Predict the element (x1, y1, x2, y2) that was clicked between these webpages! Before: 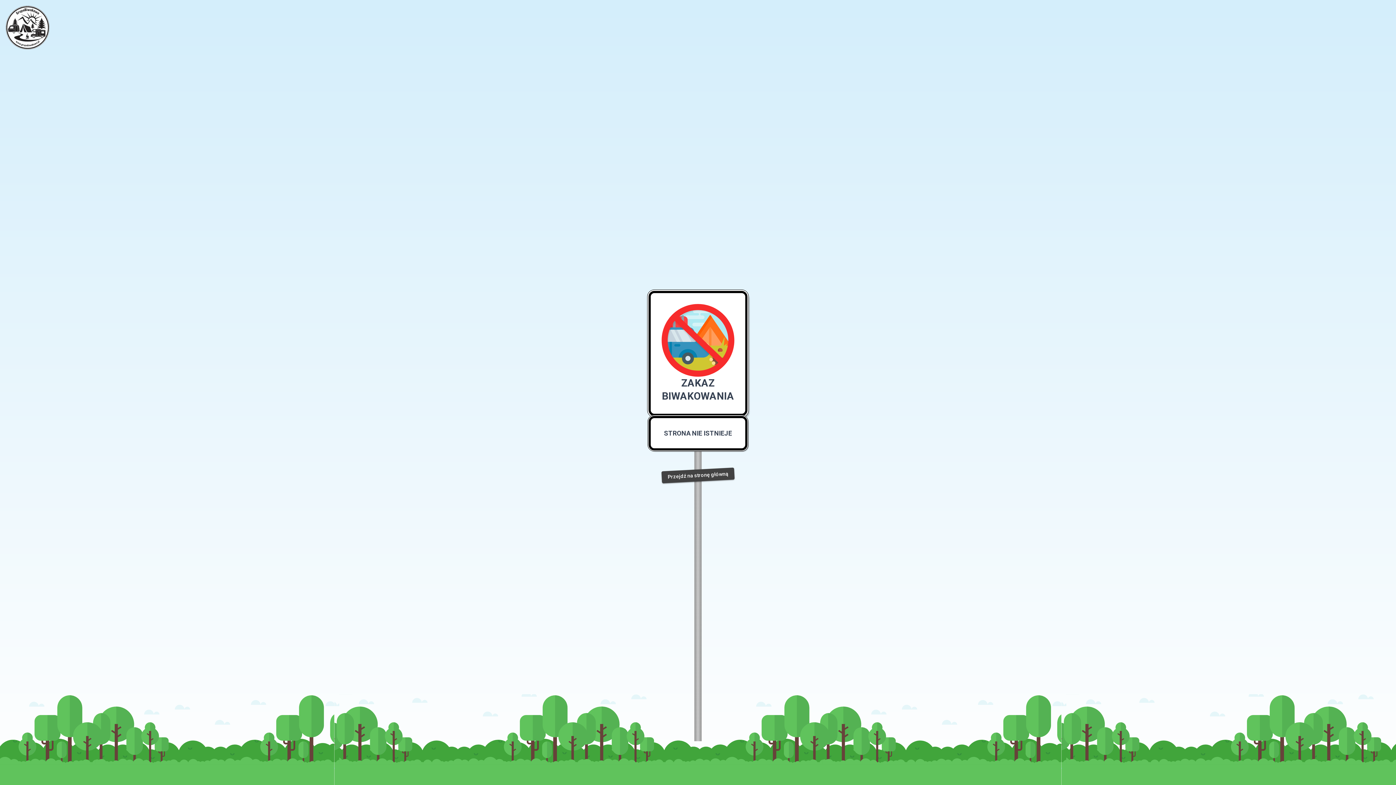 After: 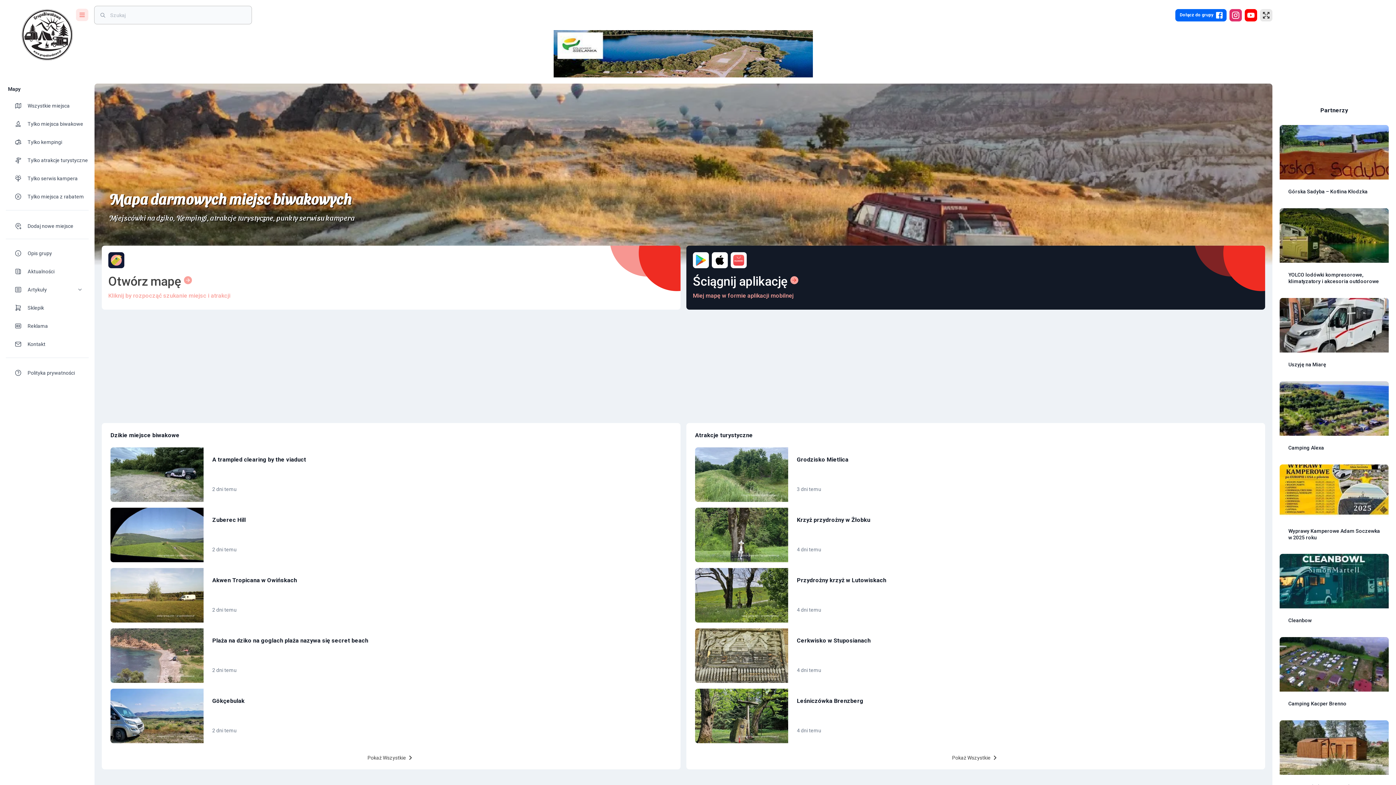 Action: bbox: (661, 467, 734, 483) label: Przejdź na stronę główną